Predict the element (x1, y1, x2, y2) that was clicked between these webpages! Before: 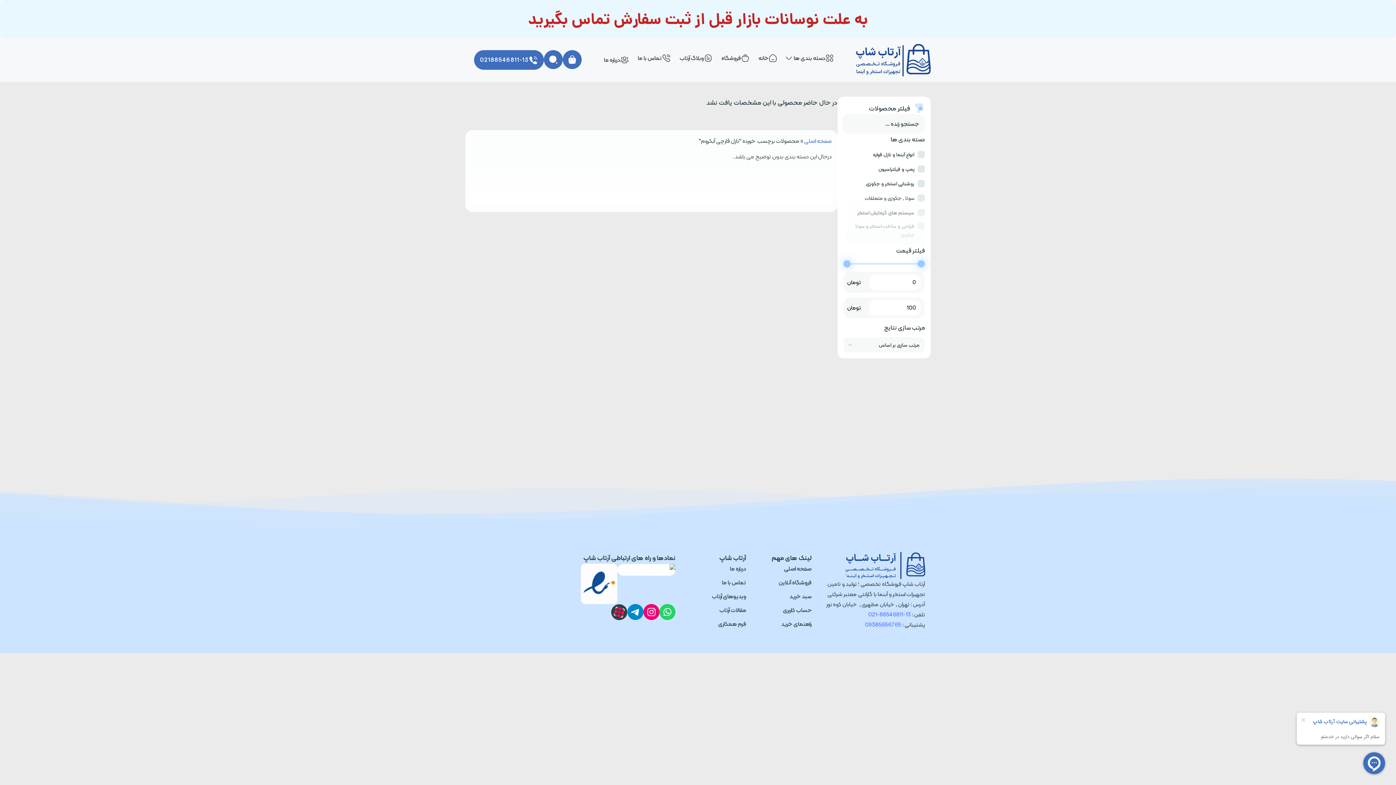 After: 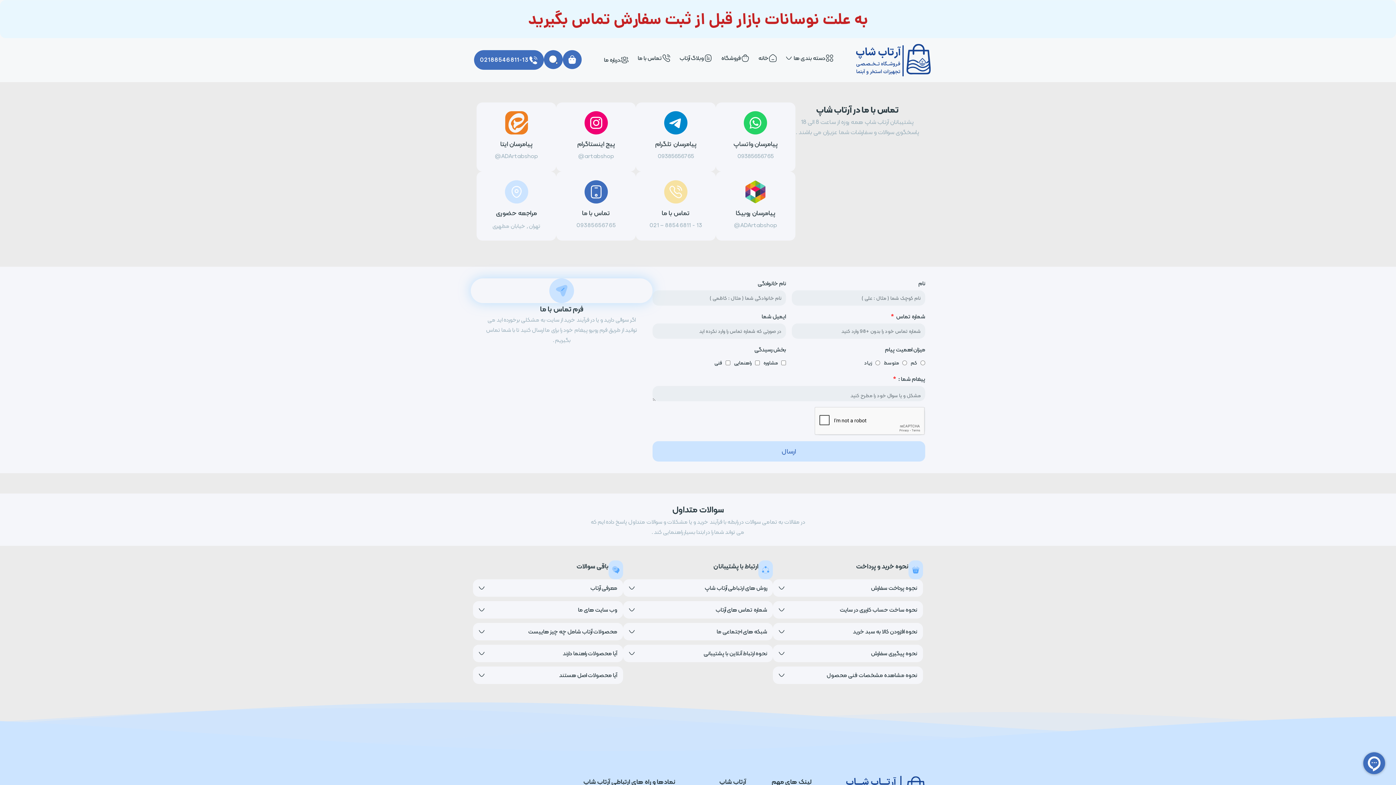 Action: label: تماس با ما bbox: (637, 53, 670, 62)